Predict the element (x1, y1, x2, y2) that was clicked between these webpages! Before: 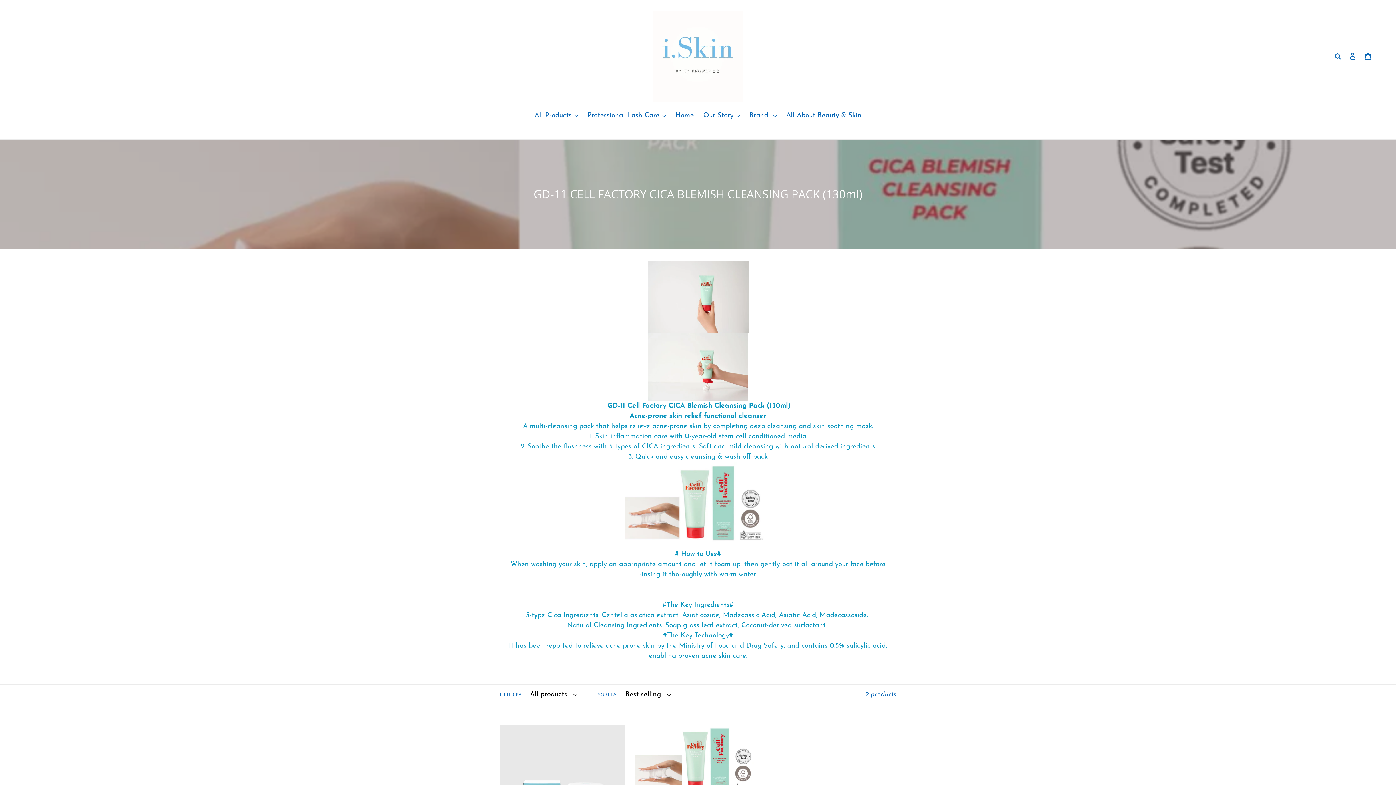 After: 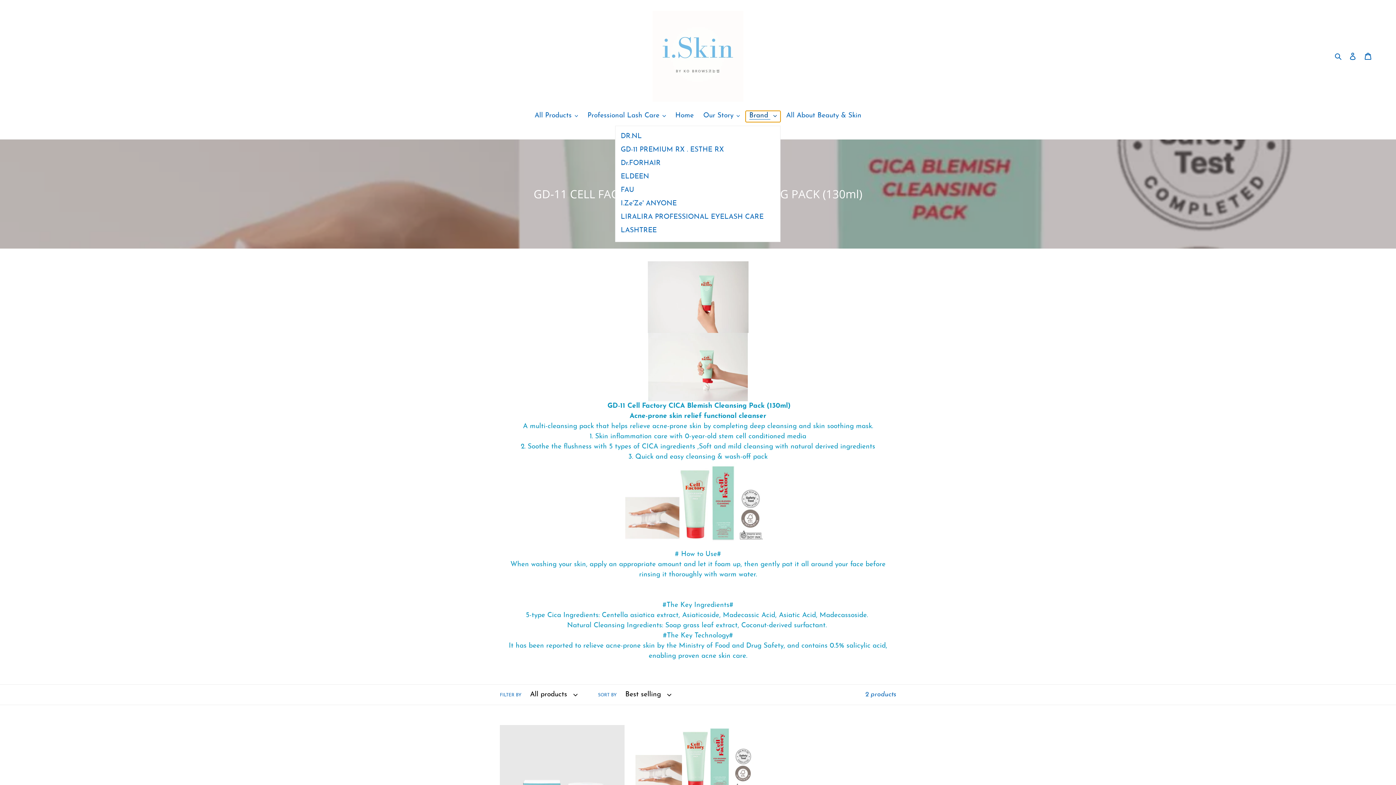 Action: label: Brand  bbox: (745, 110, 780, 122)